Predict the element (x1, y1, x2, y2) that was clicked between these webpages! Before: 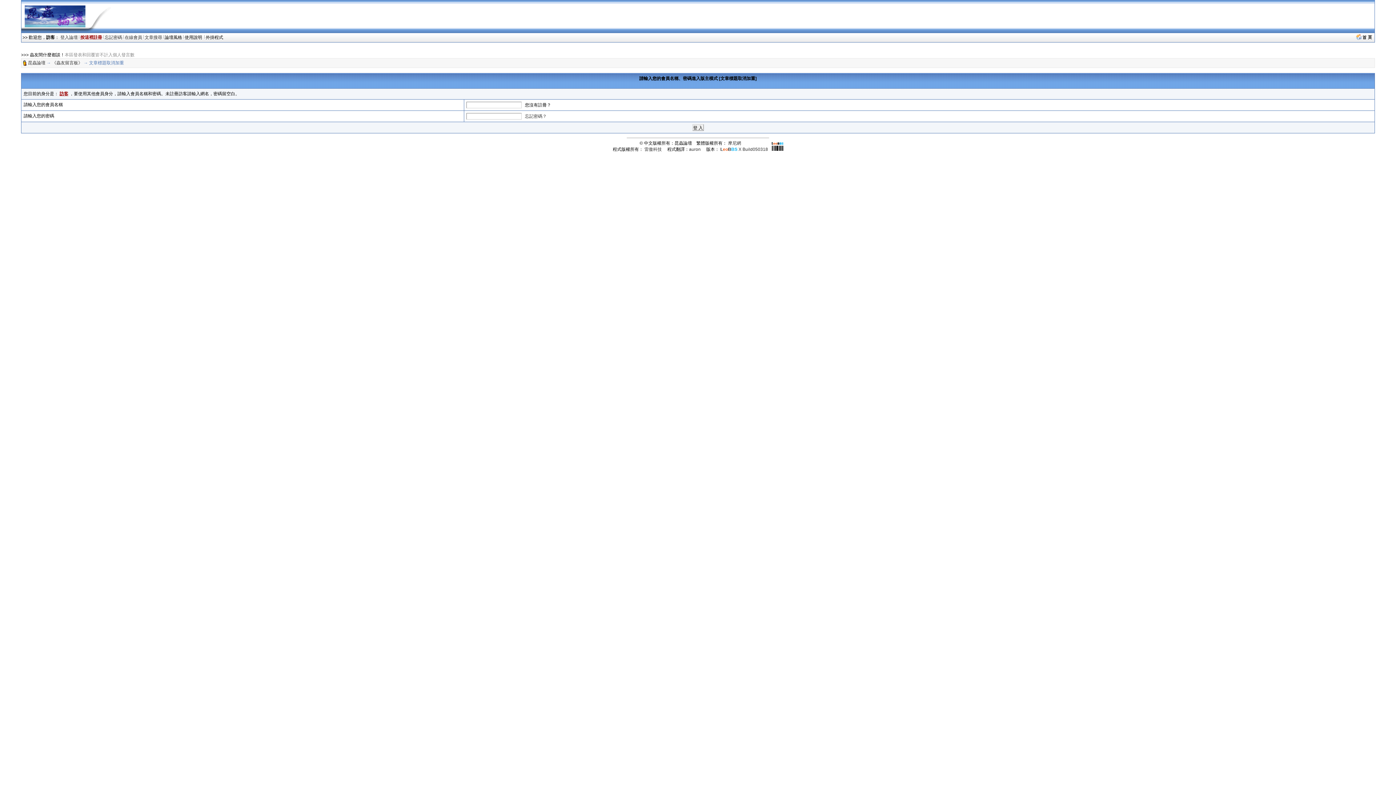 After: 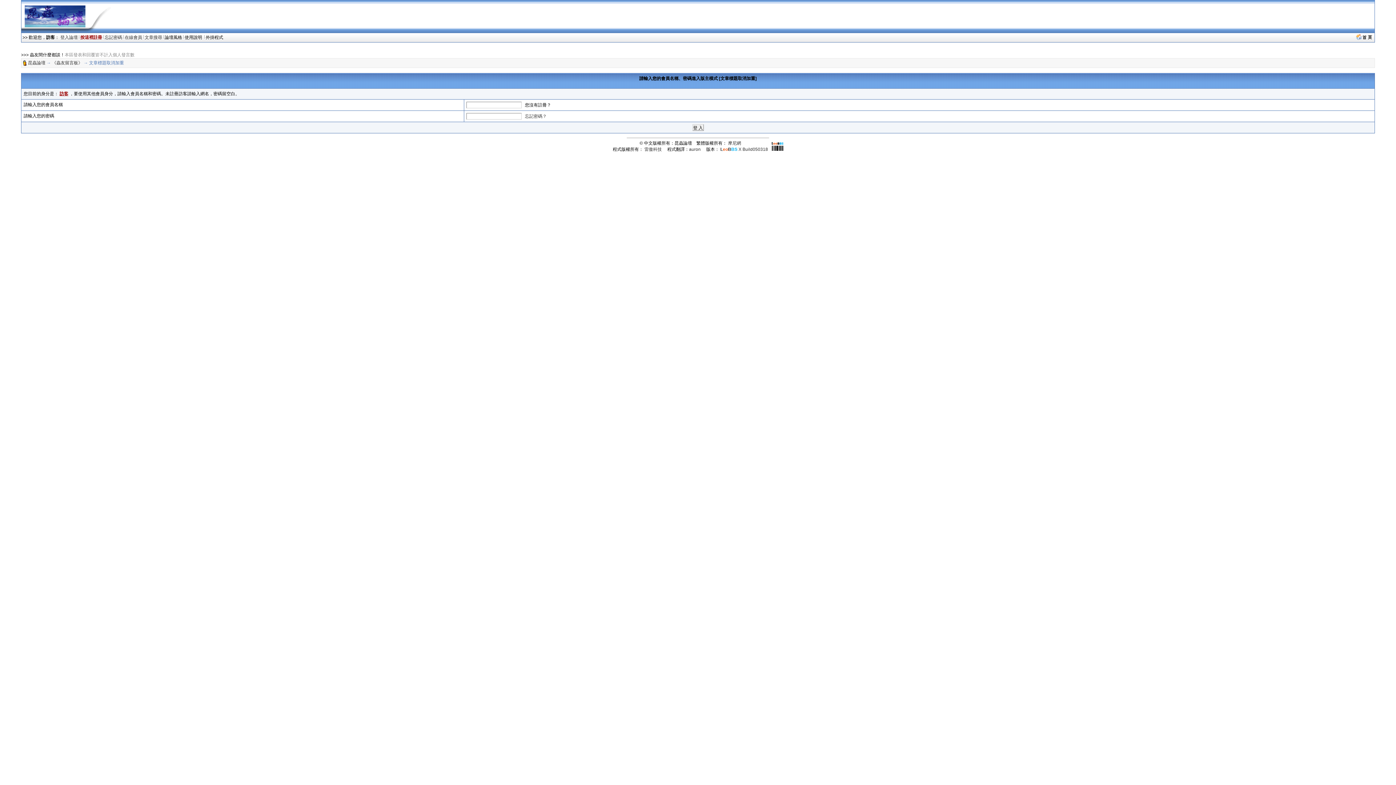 Action: bbox: (771, 146, 783, 152)